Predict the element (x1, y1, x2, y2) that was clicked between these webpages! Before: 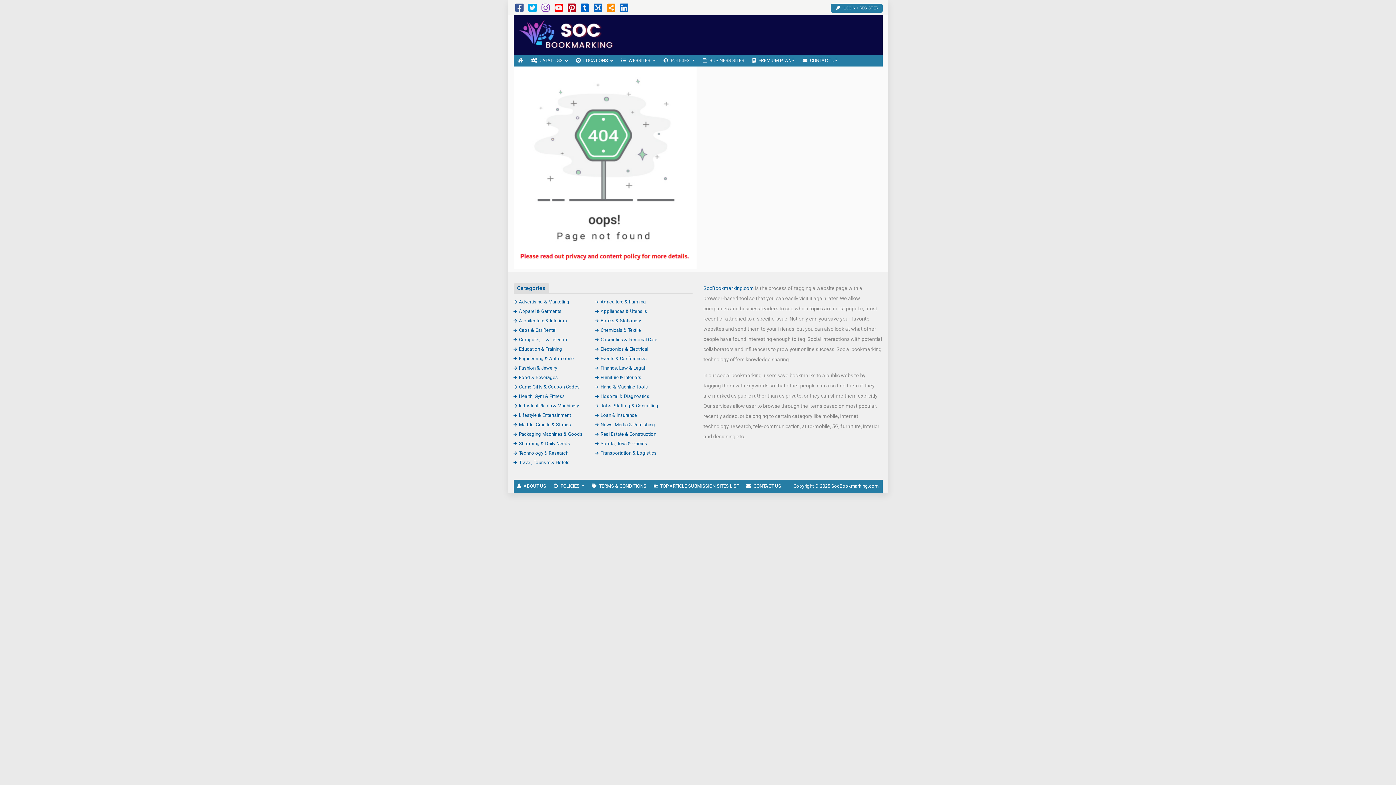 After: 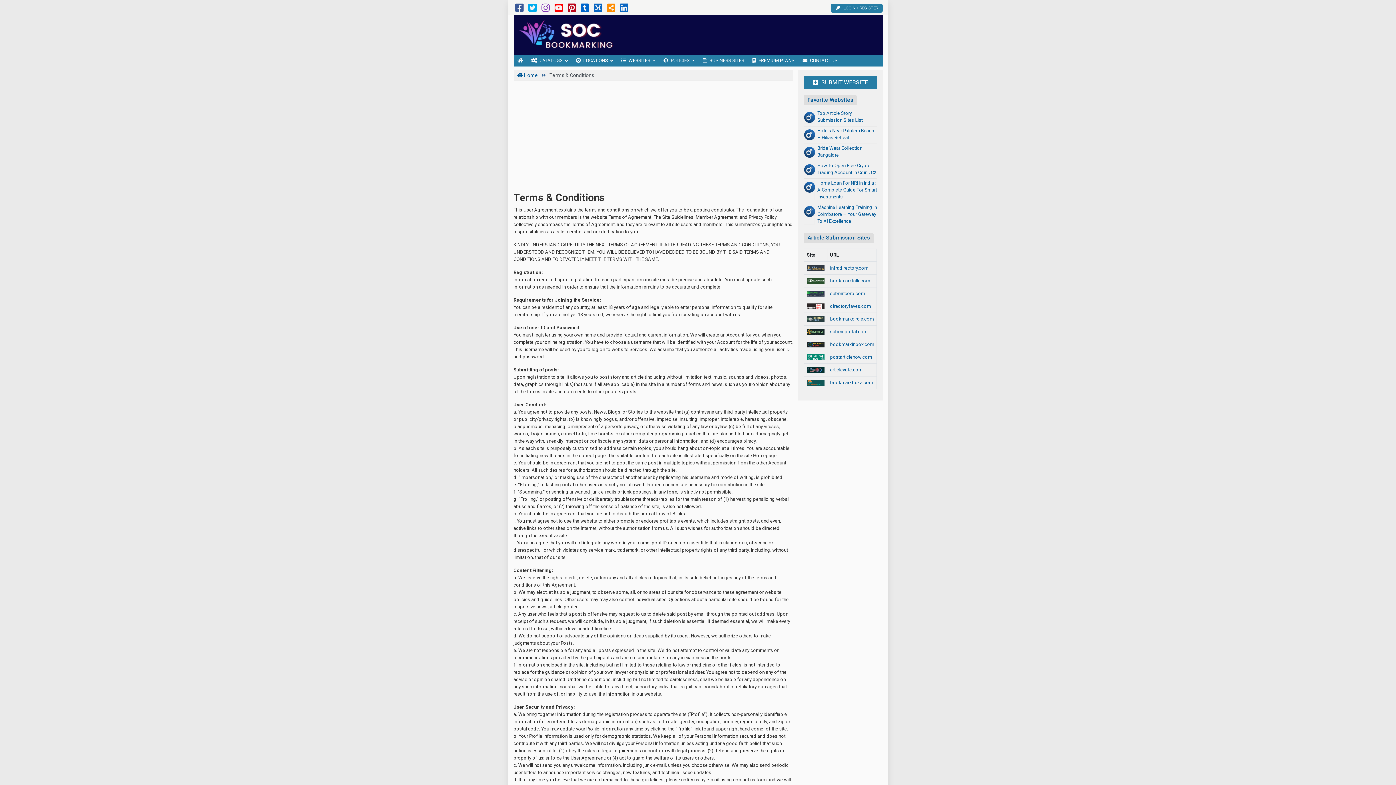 Action: label: TERMS & CONDITIONS bbox: (588, 479, 650, 492)